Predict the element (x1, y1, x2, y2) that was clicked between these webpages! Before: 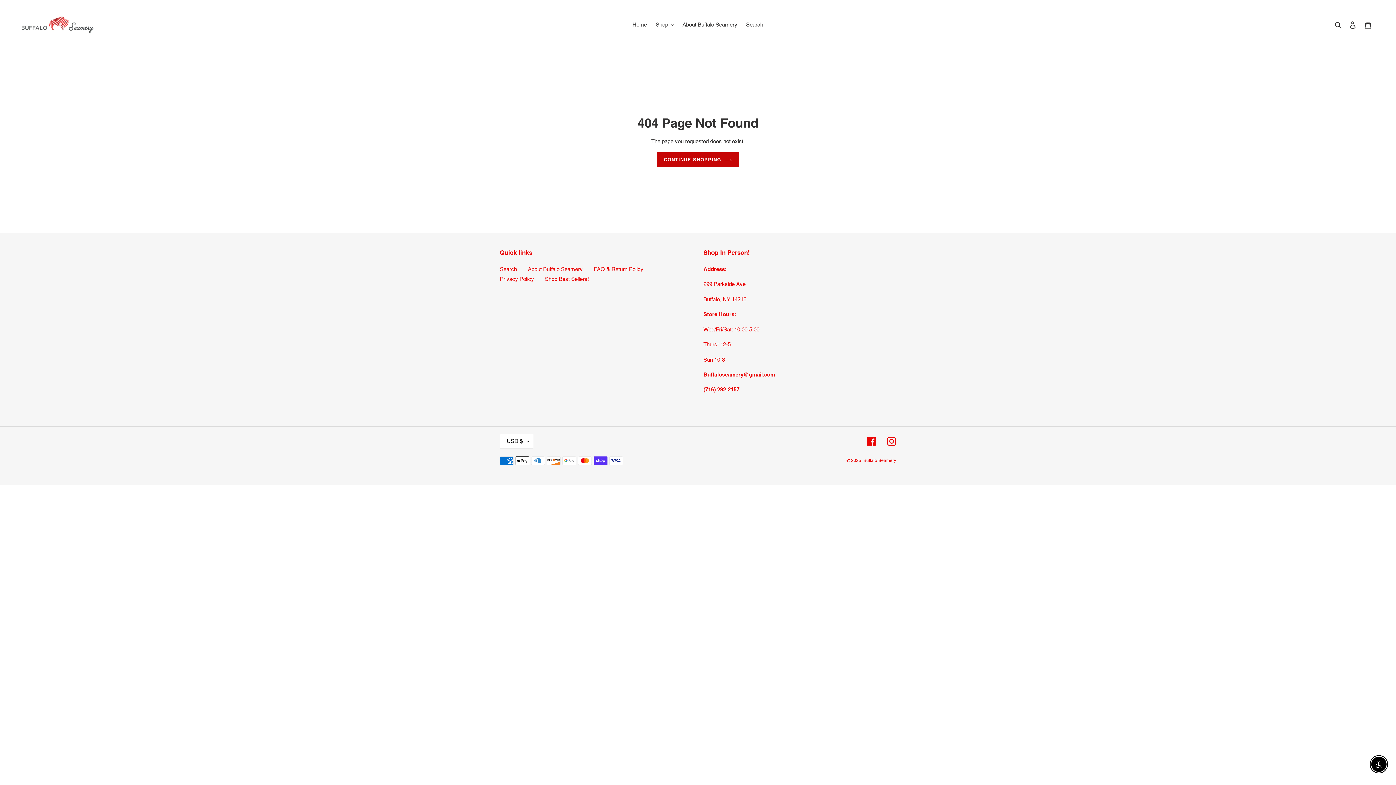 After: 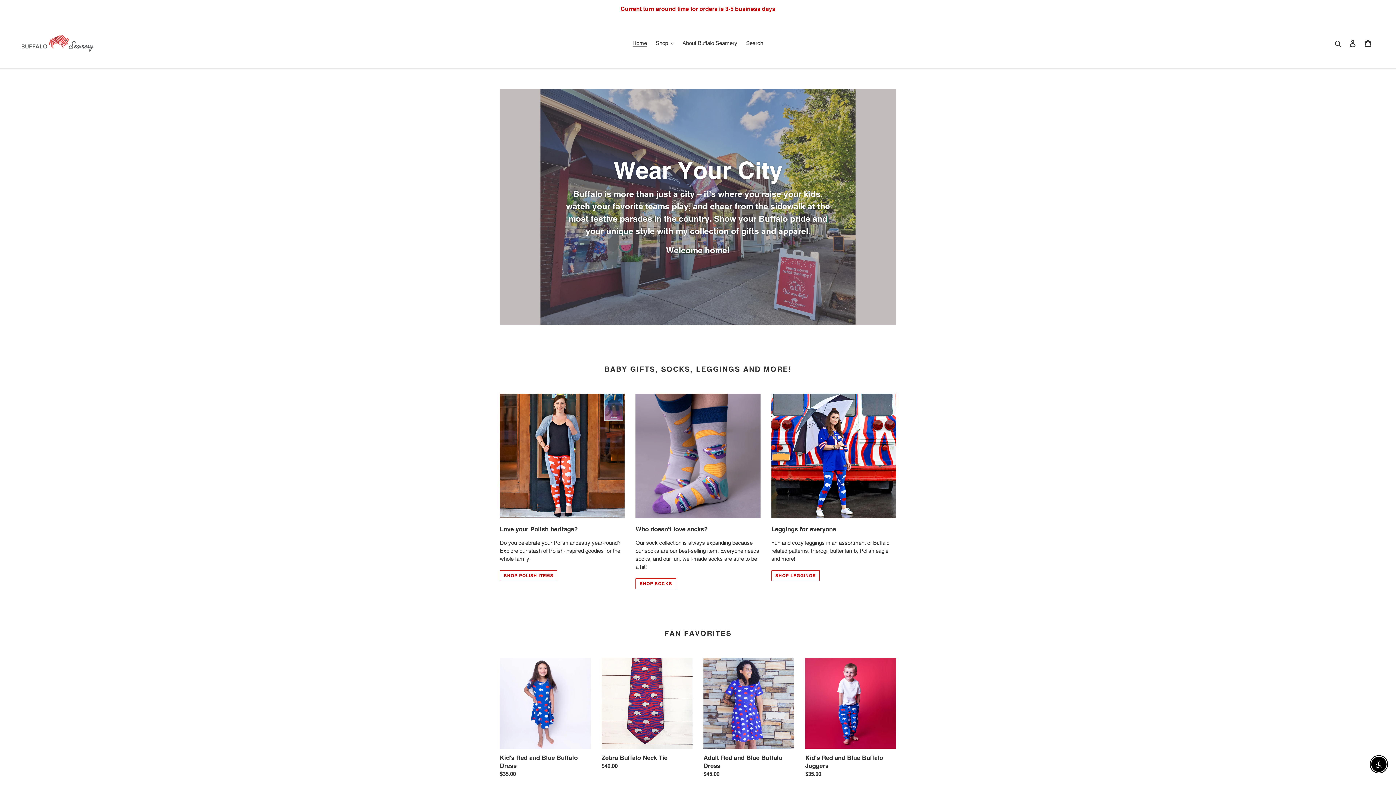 Action: label: CONTINUE SHOPPING bbox: (657, 152, 739, 167)